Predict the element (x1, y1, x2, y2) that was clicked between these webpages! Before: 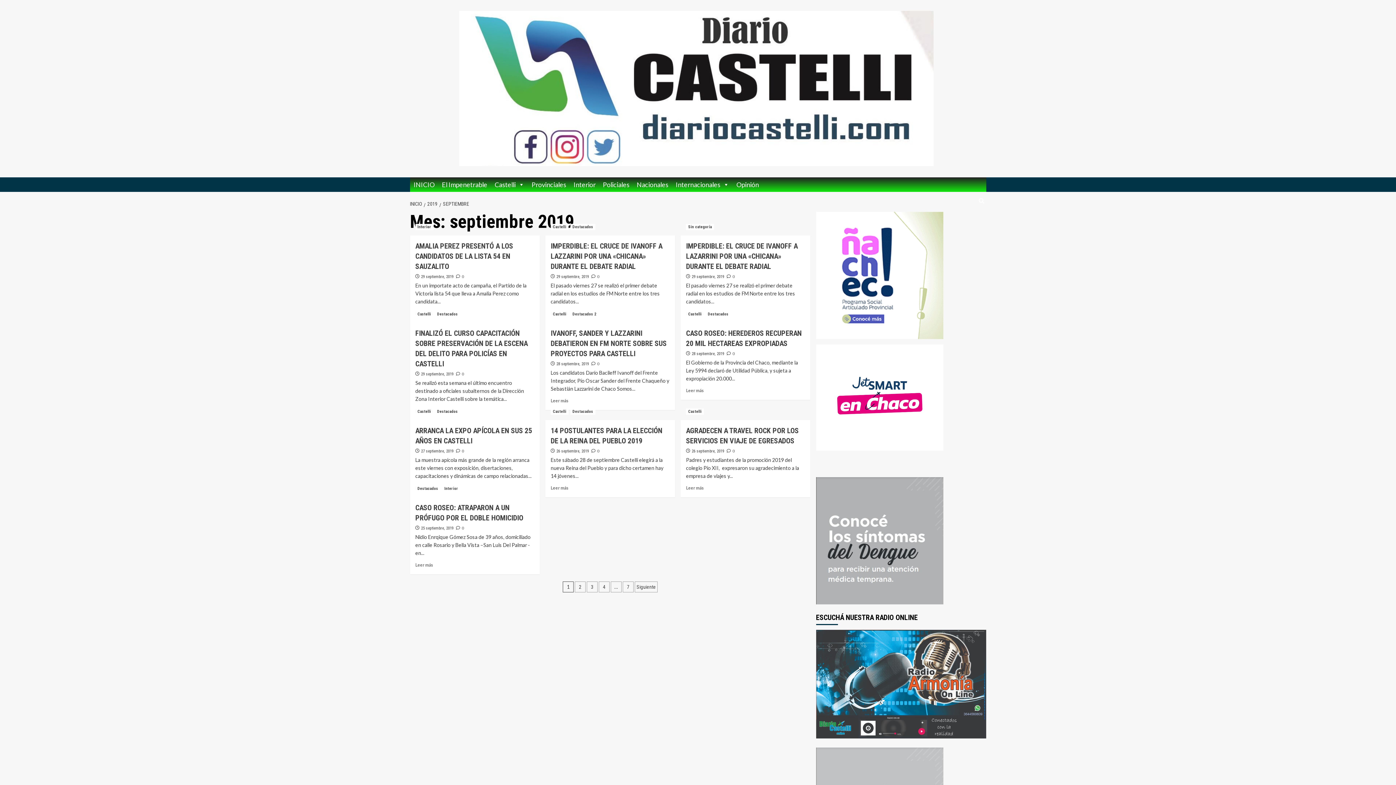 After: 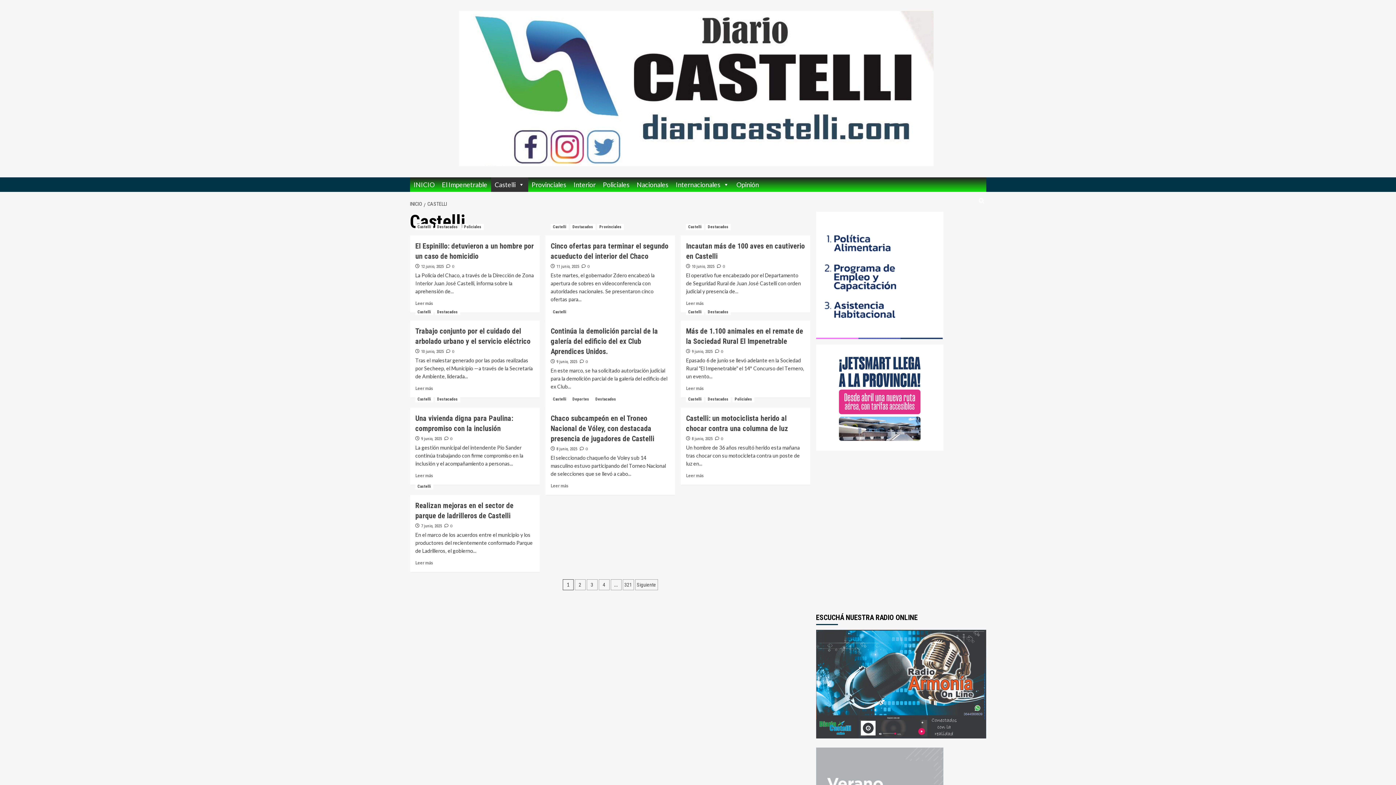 Action: label: Ver todas las publicaciones en Castelli bbox: (550, 408, 568, 414)